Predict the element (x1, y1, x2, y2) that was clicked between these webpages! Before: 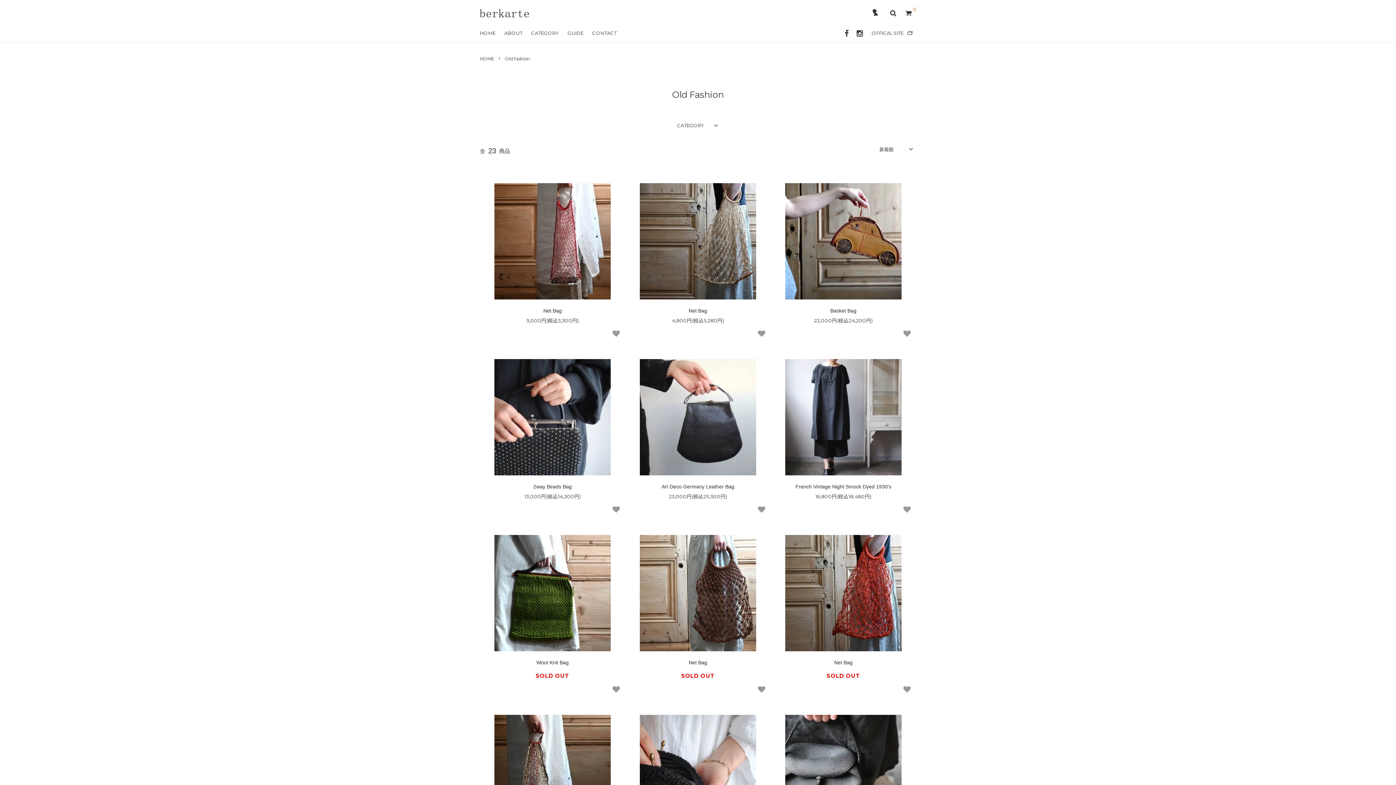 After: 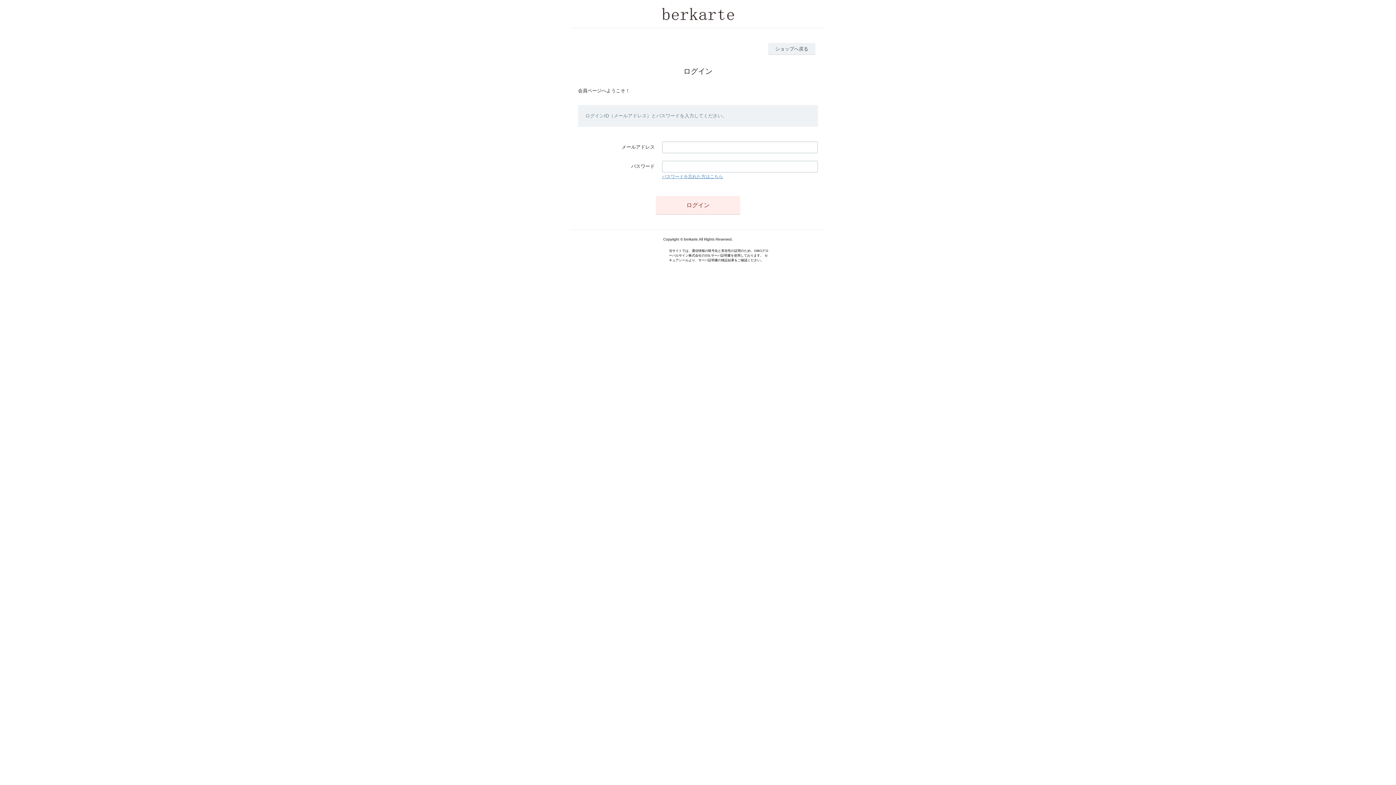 Action: bbox: (872, 9, 878, 15)